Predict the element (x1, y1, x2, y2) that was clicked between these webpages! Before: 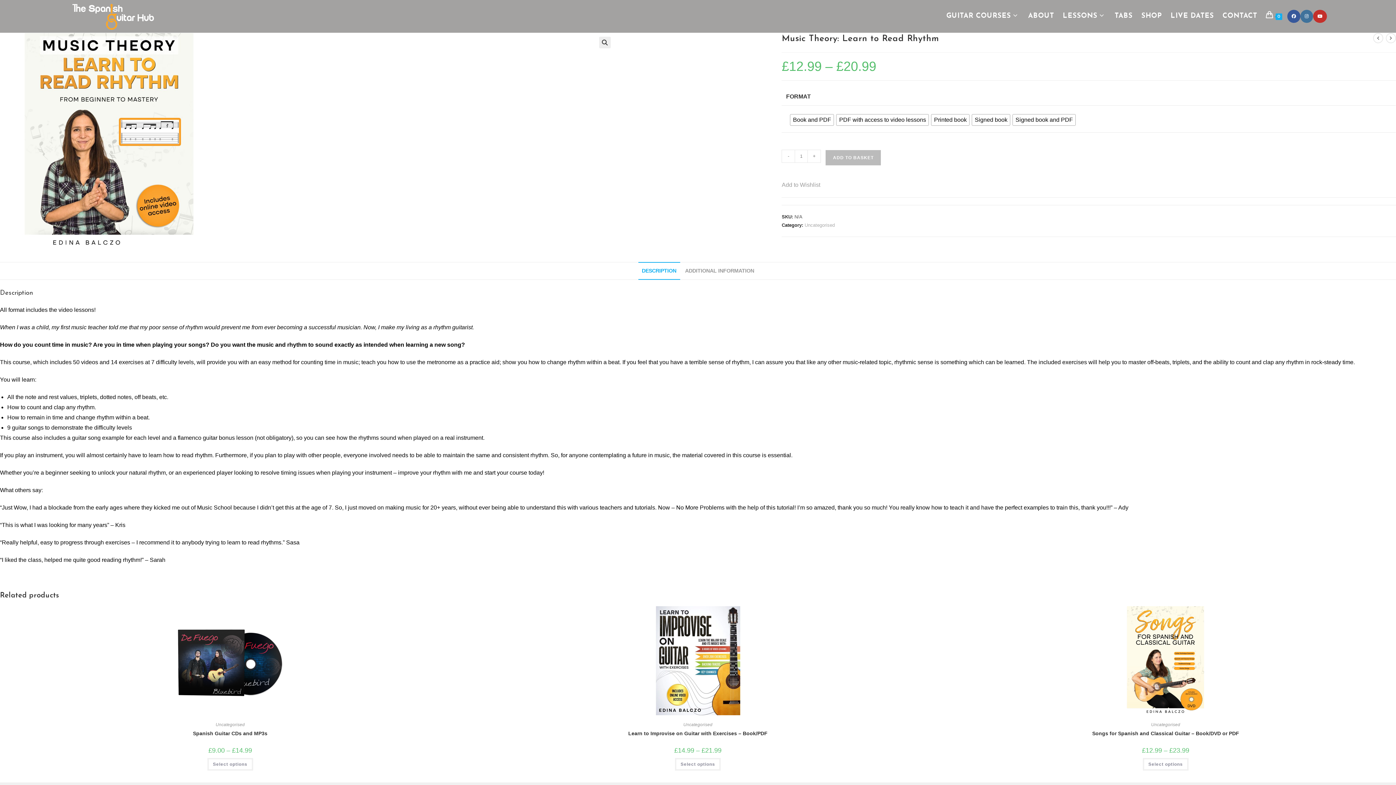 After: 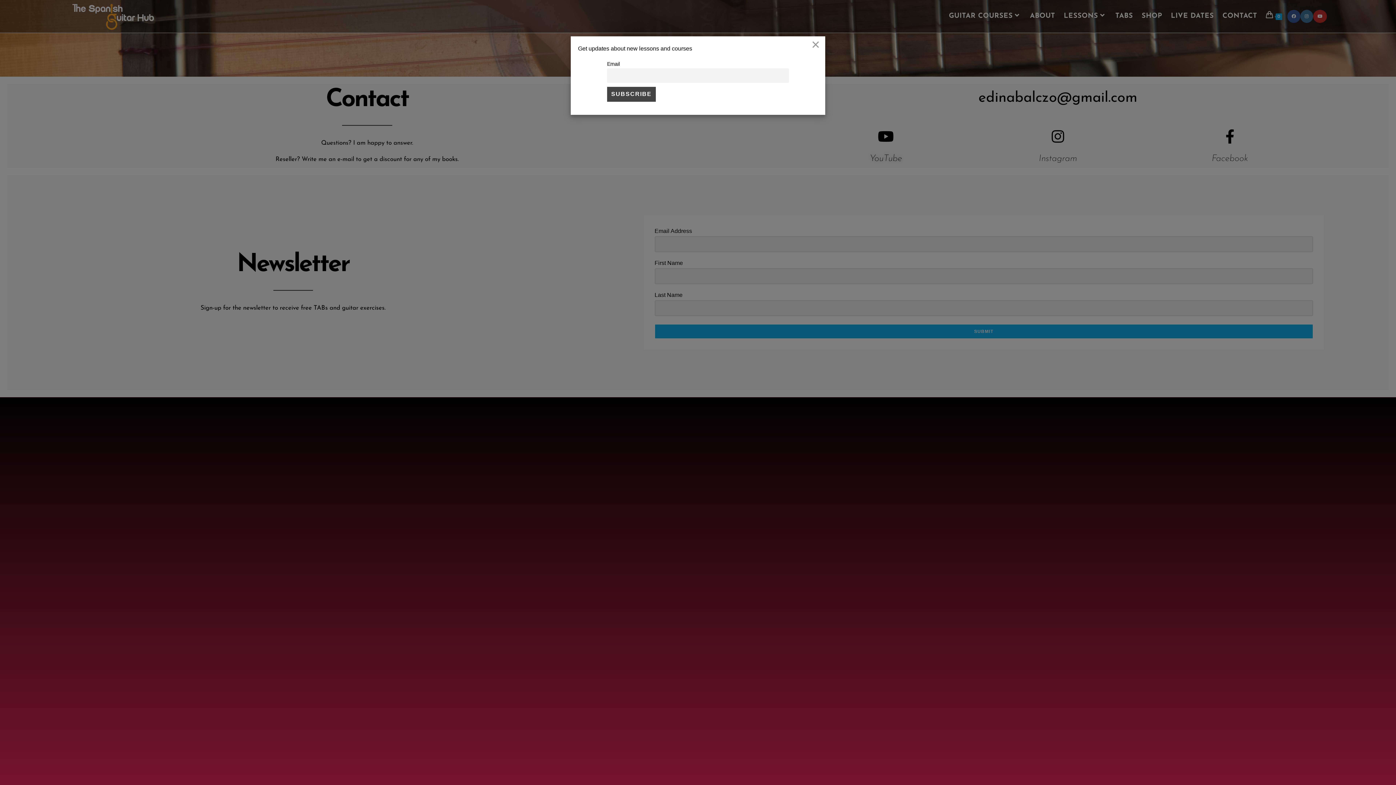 Action: label: CONTACT bbox: (1218, 0, 1261, 32)